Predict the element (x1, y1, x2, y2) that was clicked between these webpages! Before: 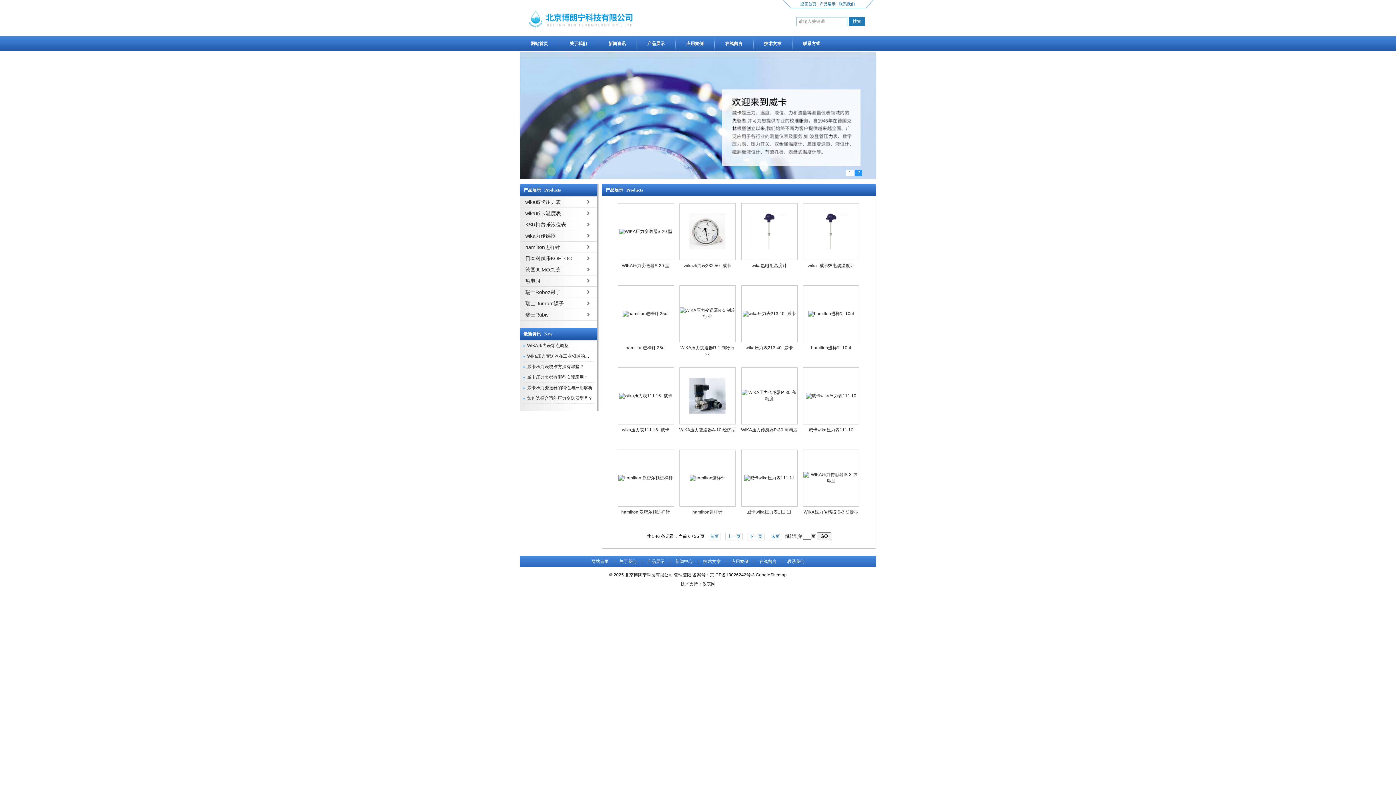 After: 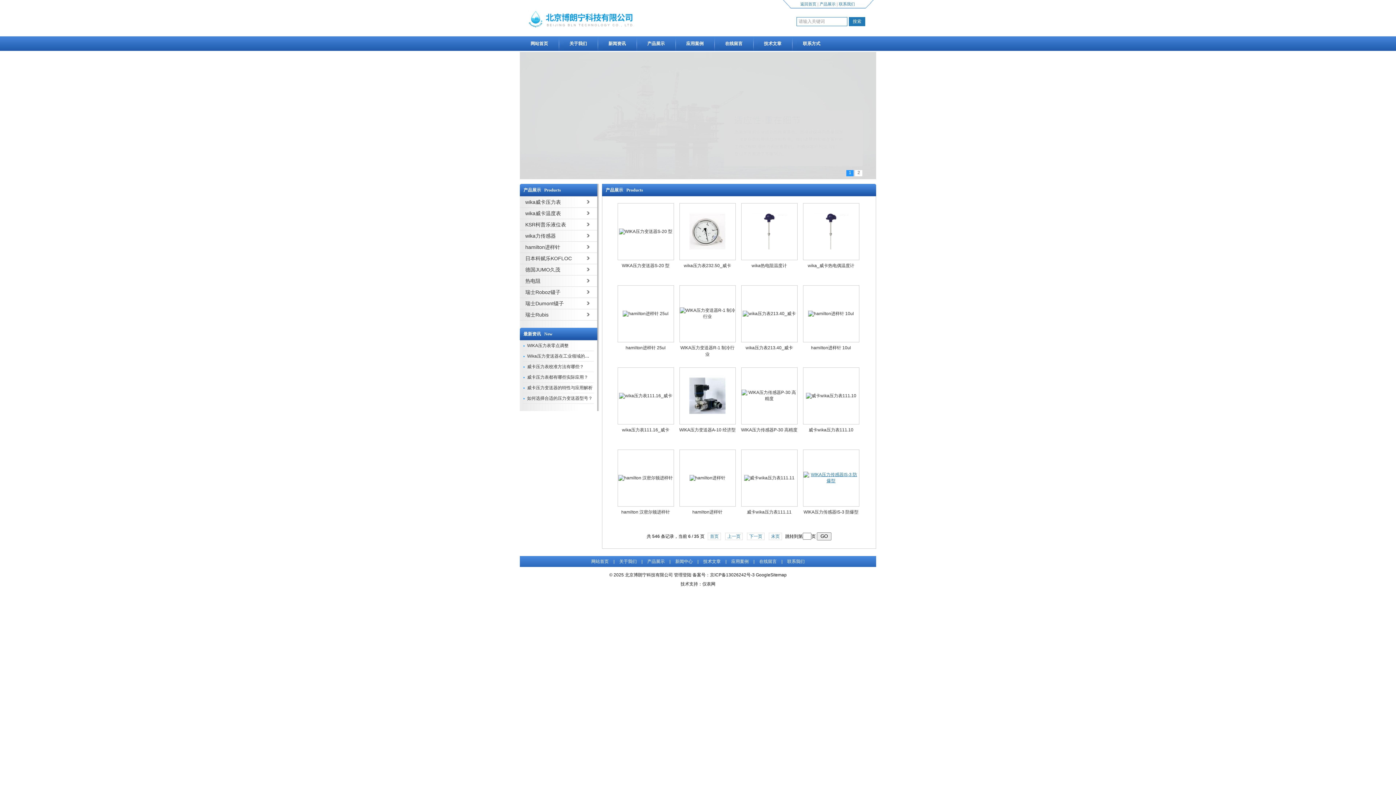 Action: bbox: (803, 478, 859, 483)